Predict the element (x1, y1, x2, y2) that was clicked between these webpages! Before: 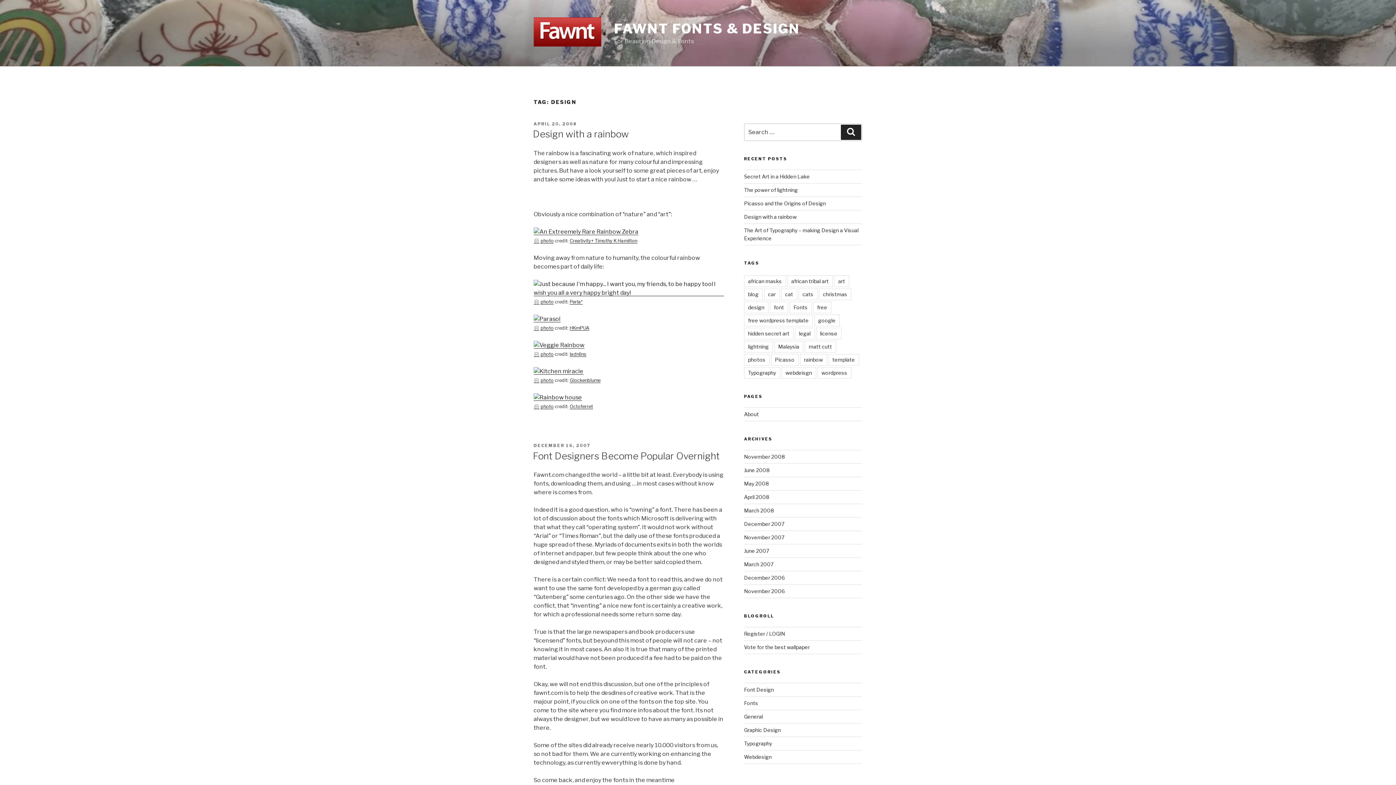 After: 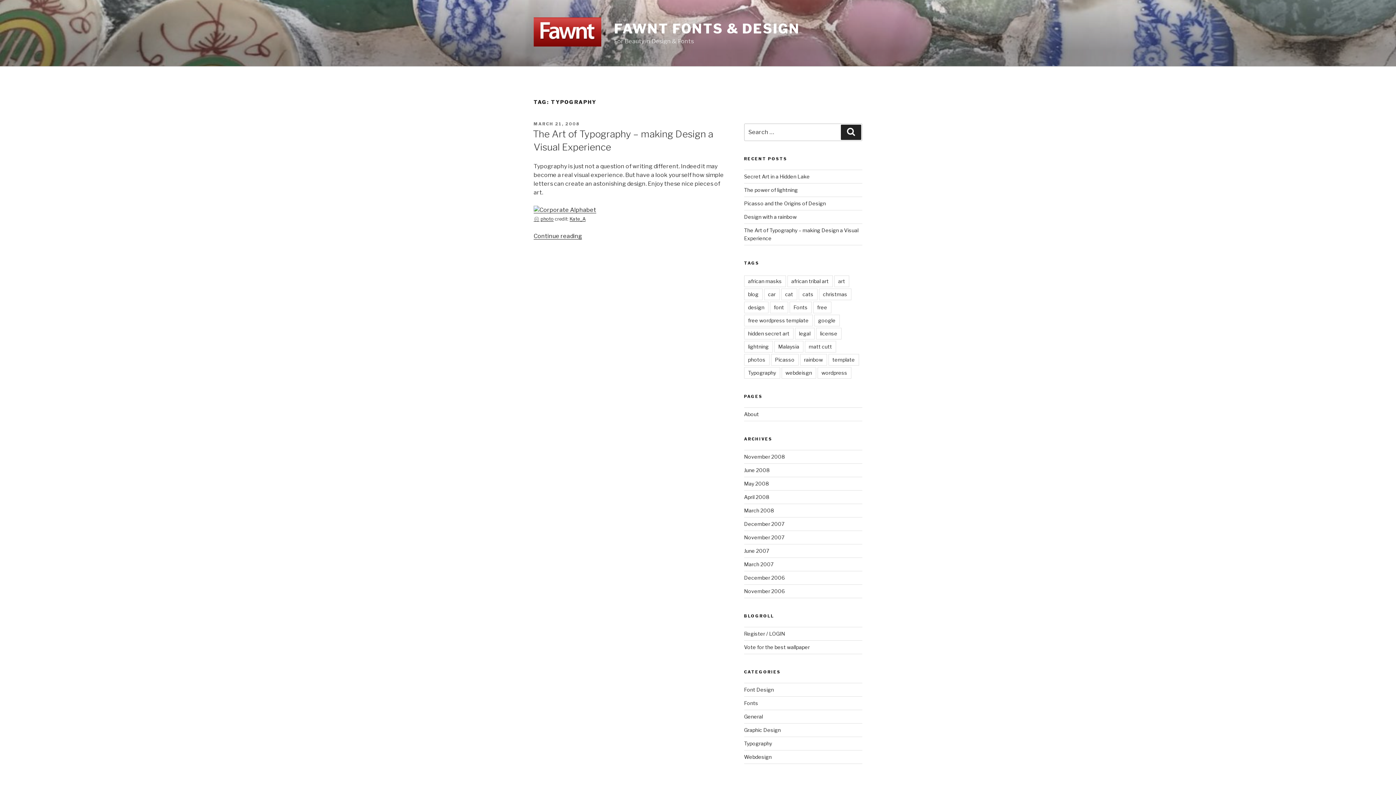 Action: bbox: (744, 367, 780, 378) label: Typography